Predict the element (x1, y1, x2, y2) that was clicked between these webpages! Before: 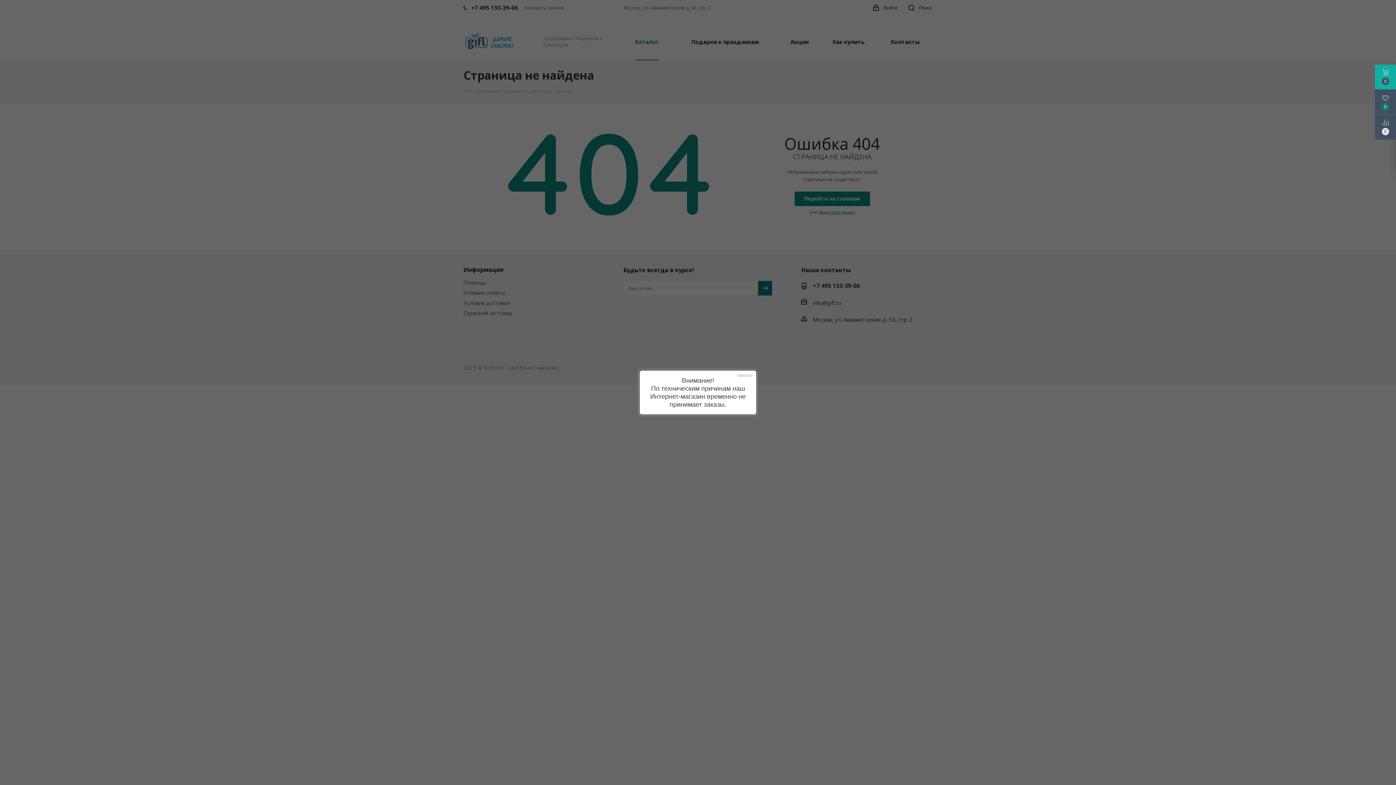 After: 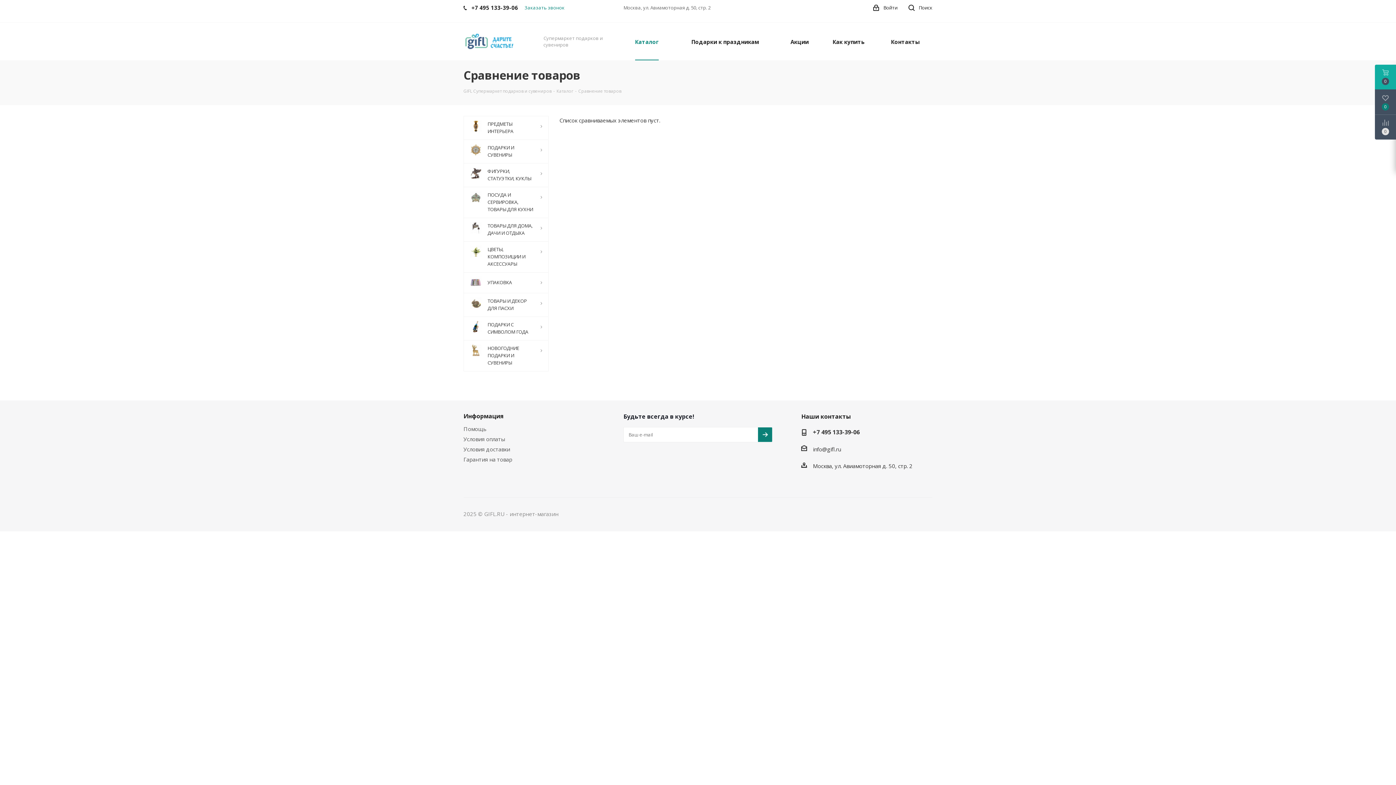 Action: bbox: (1375, 114, 1396, 139)